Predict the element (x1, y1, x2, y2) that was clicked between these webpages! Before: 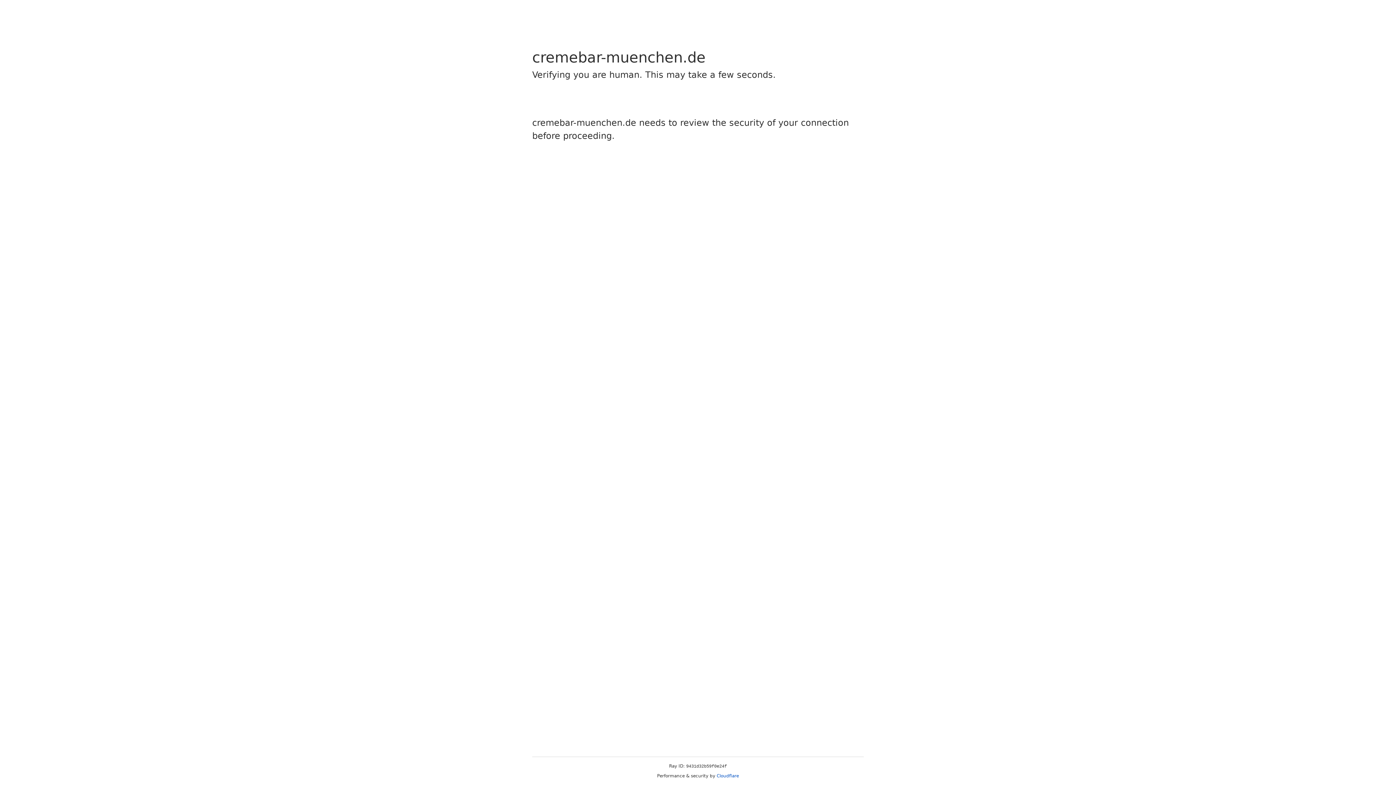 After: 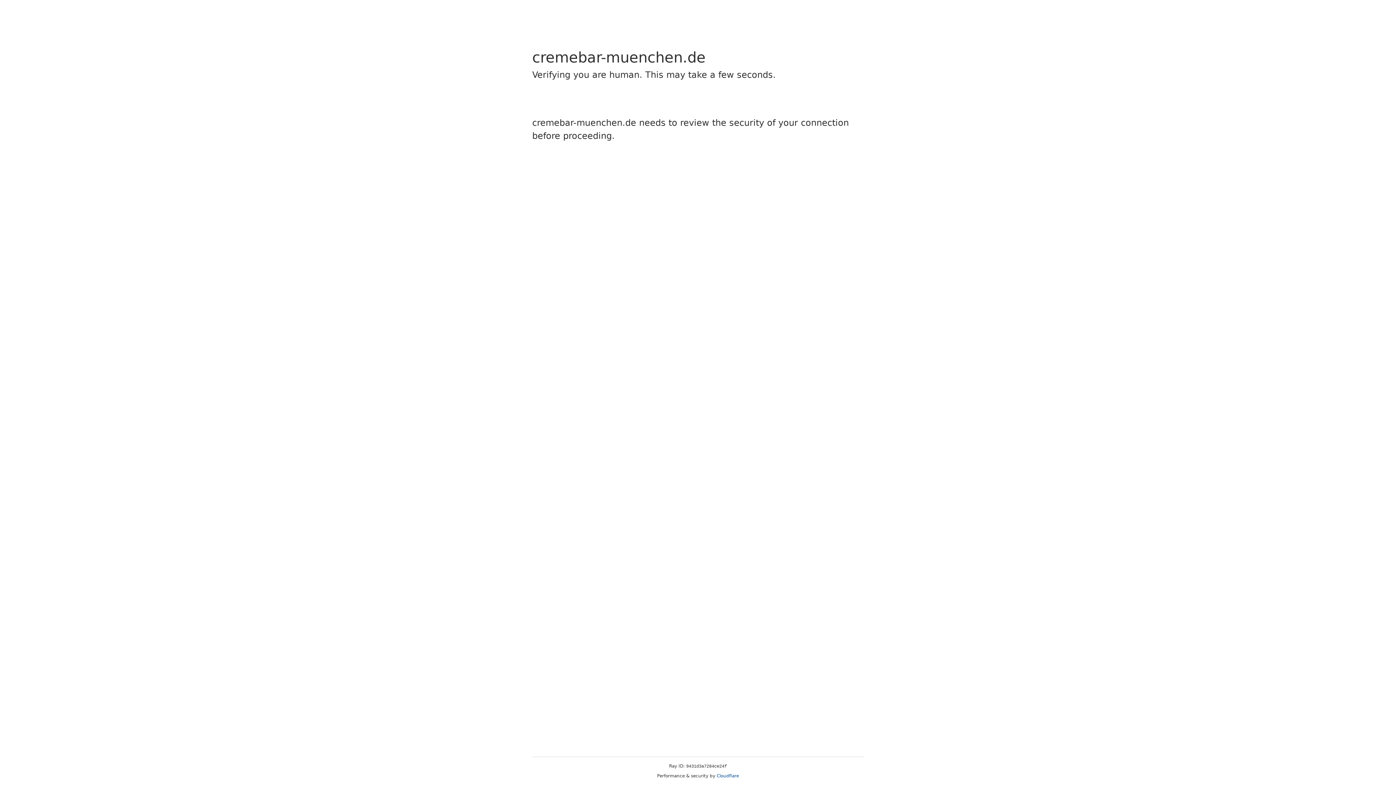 Action: bbox: (716, 773, 739, 778) label: Cloudflare